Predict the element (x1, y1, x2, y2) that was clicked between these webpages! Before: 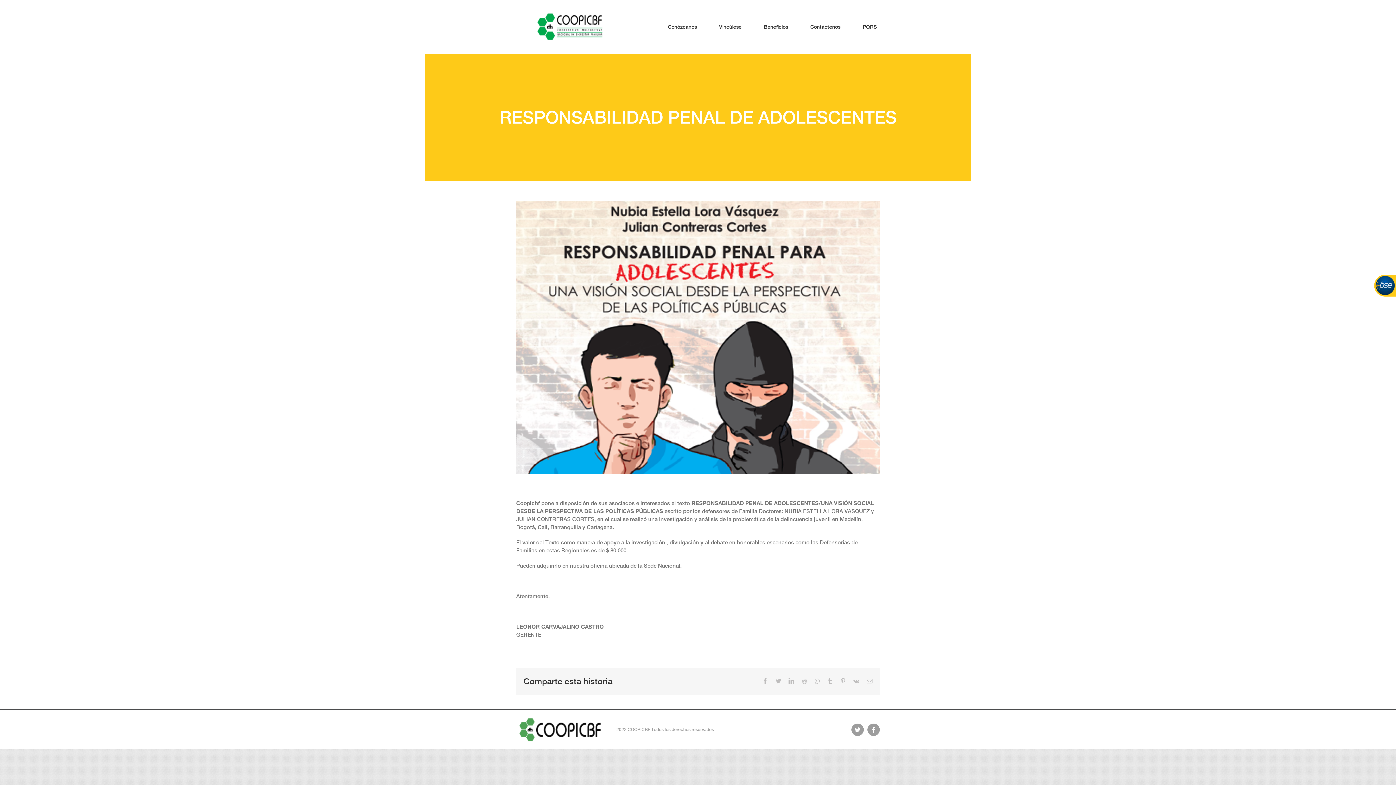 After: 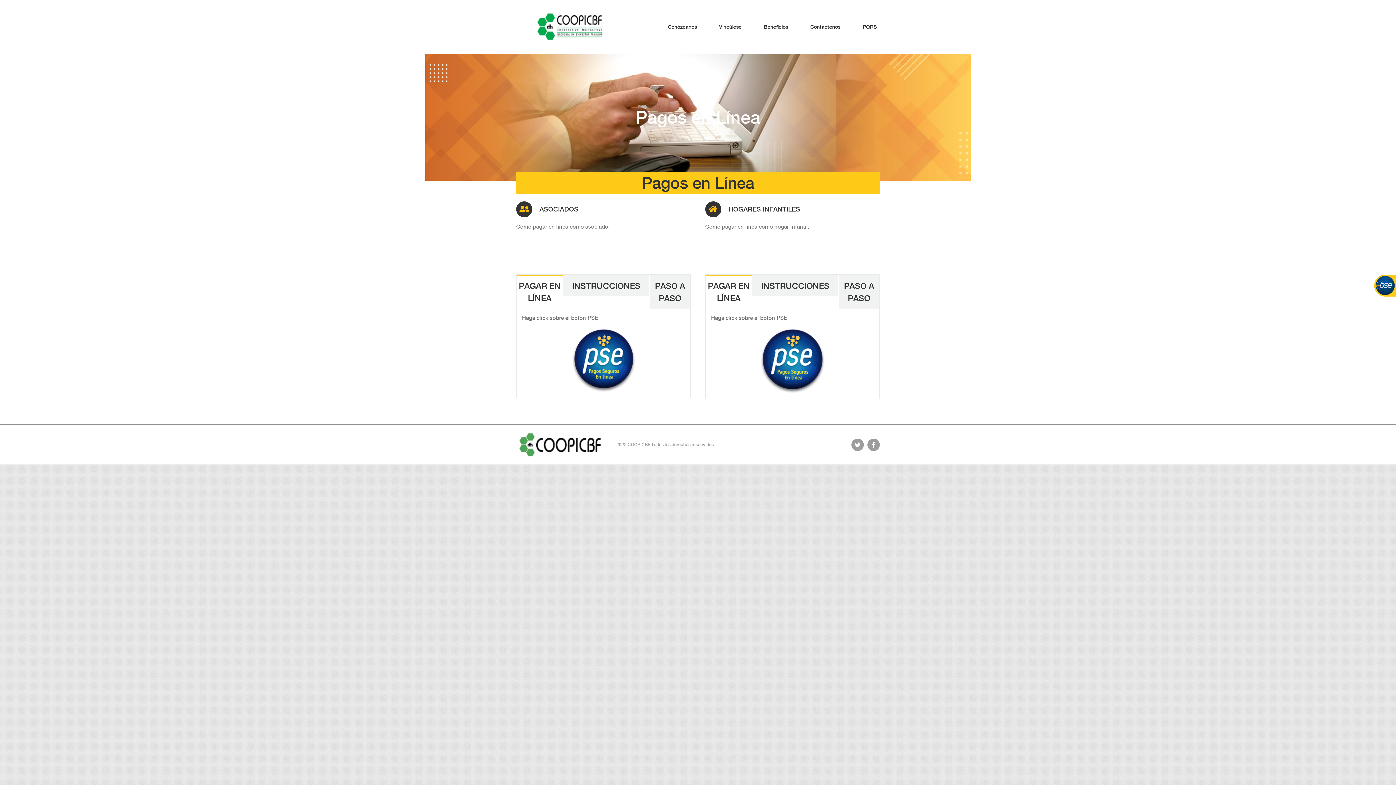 Action: bbox: (1374, 274, 1396, 296)